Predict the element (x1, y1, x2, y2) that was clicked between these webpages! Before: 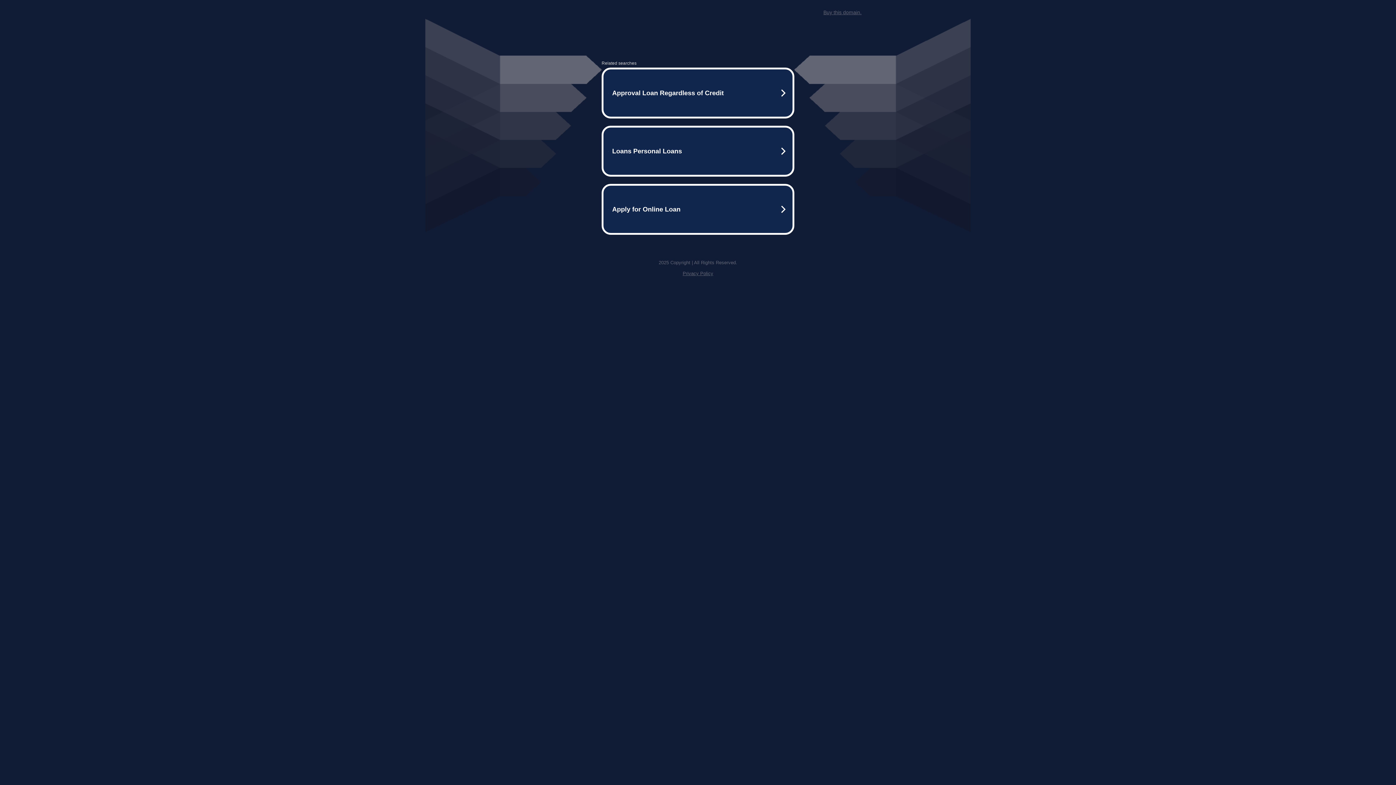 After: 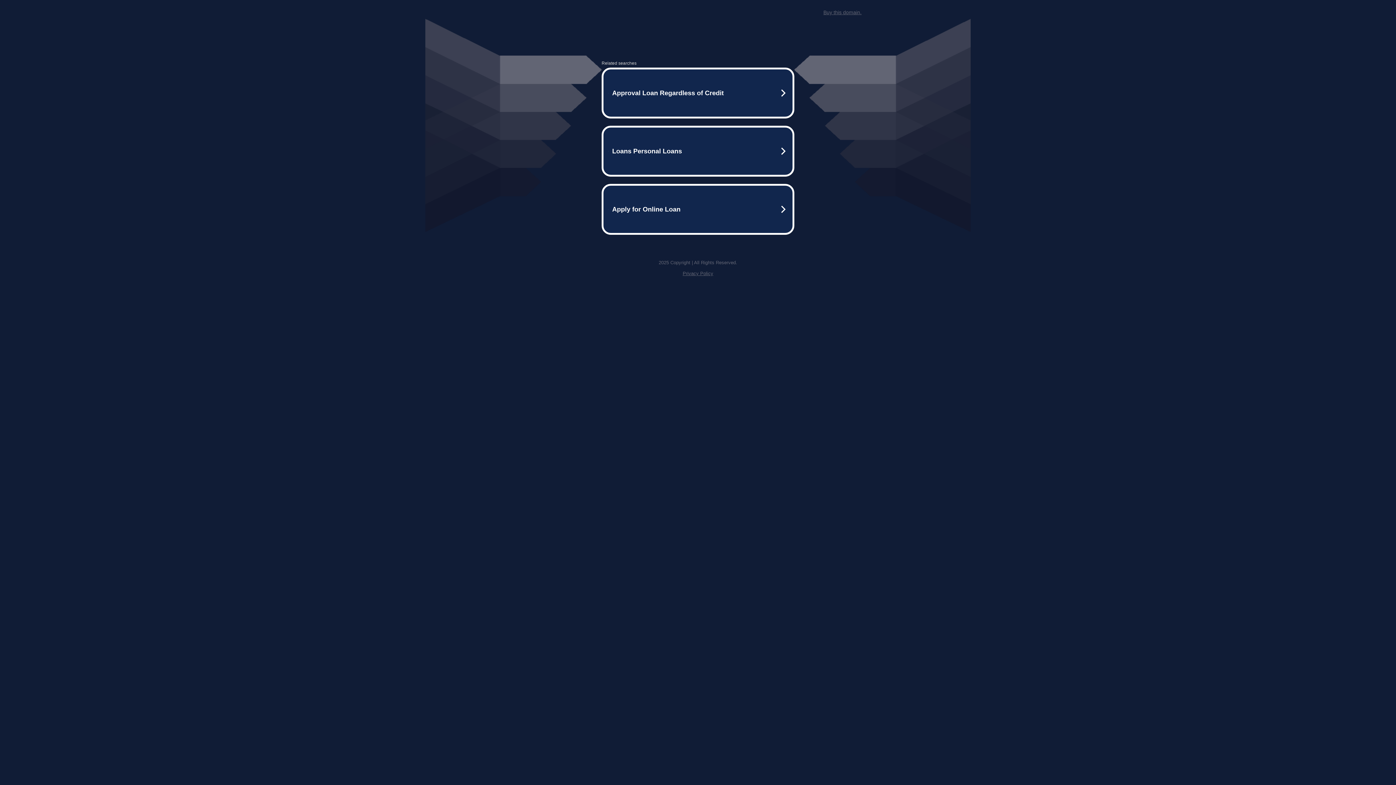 Action: bbox: (823, 9, 861, 15) label: Buy this domain.